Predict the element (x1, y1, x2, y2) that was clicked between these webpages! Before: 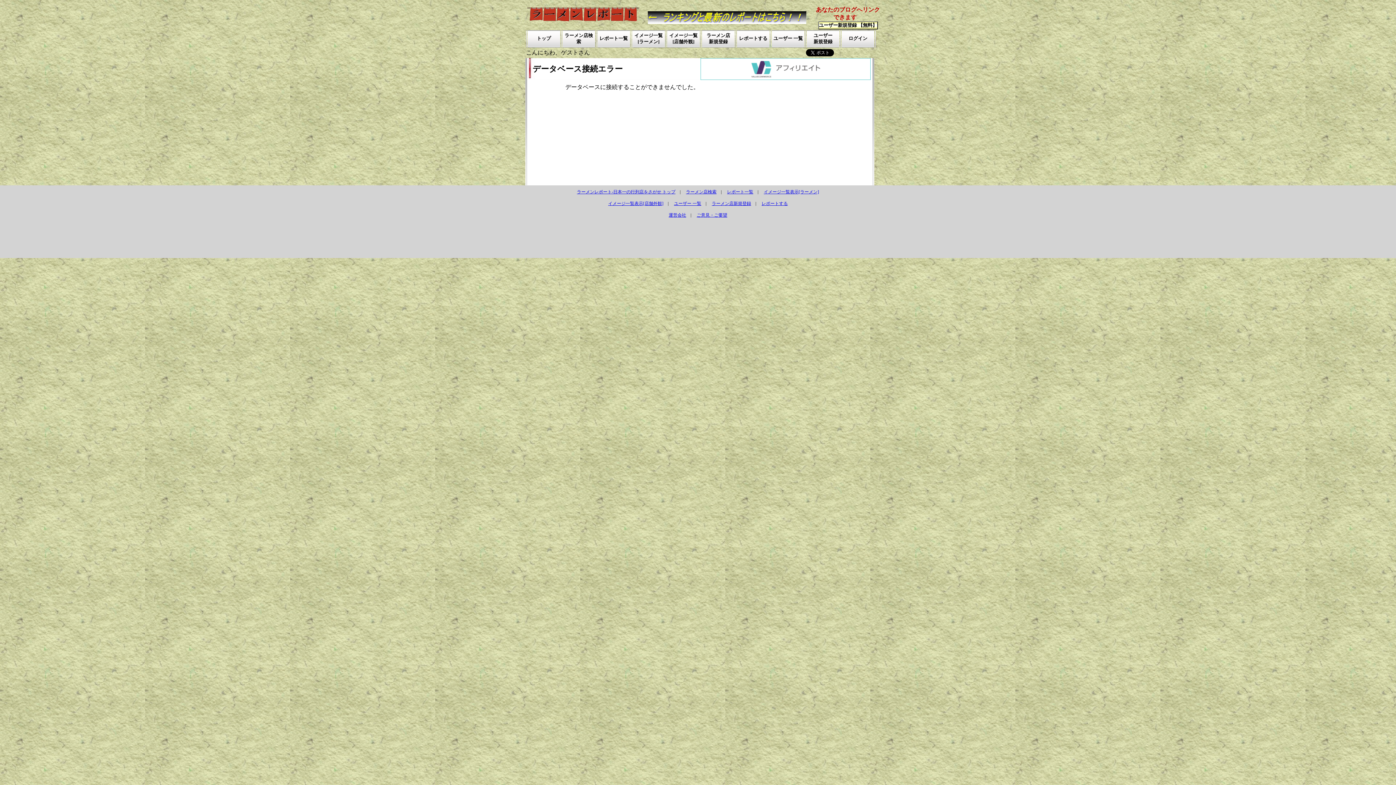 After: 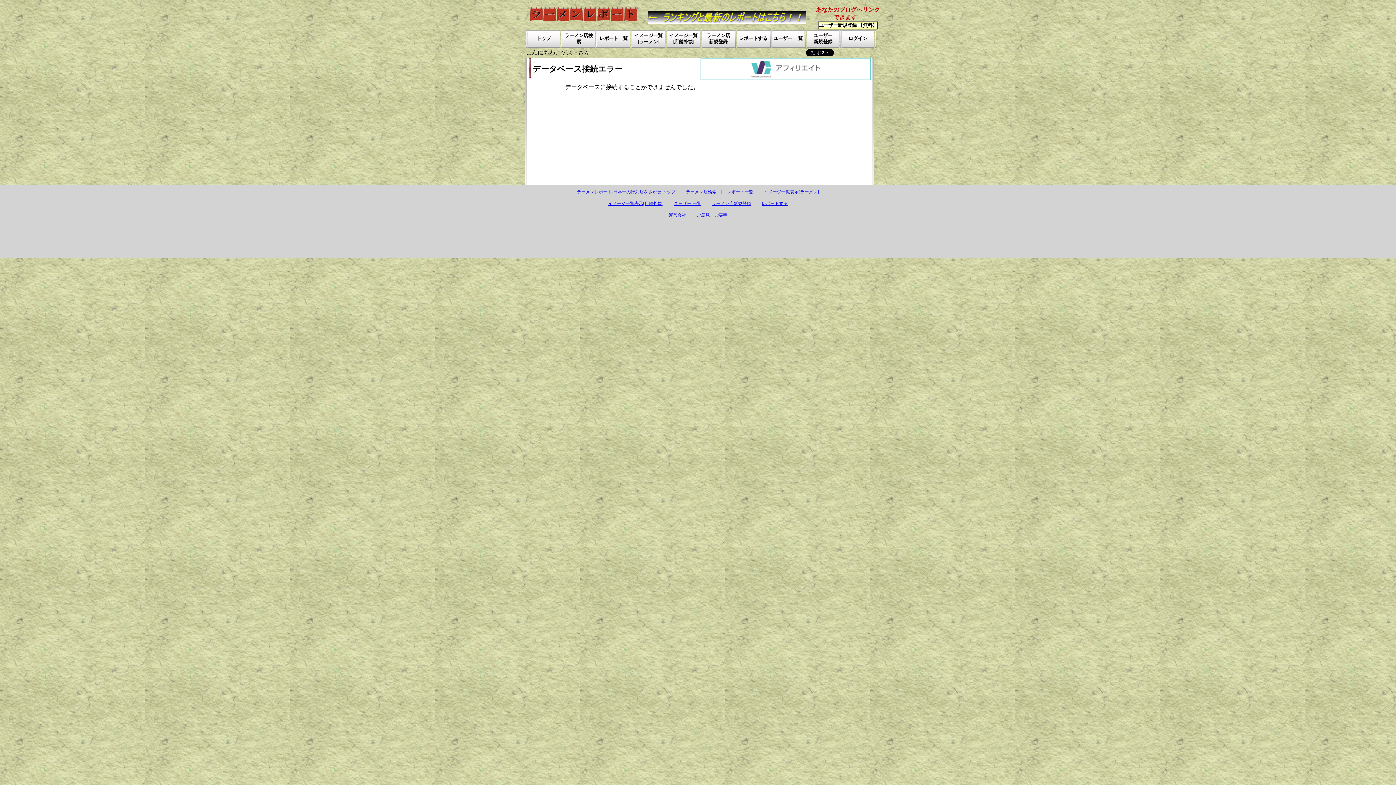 Action: label: イメージ一覧表示[ラーメン] bbox: (764, 189, 819, 194)